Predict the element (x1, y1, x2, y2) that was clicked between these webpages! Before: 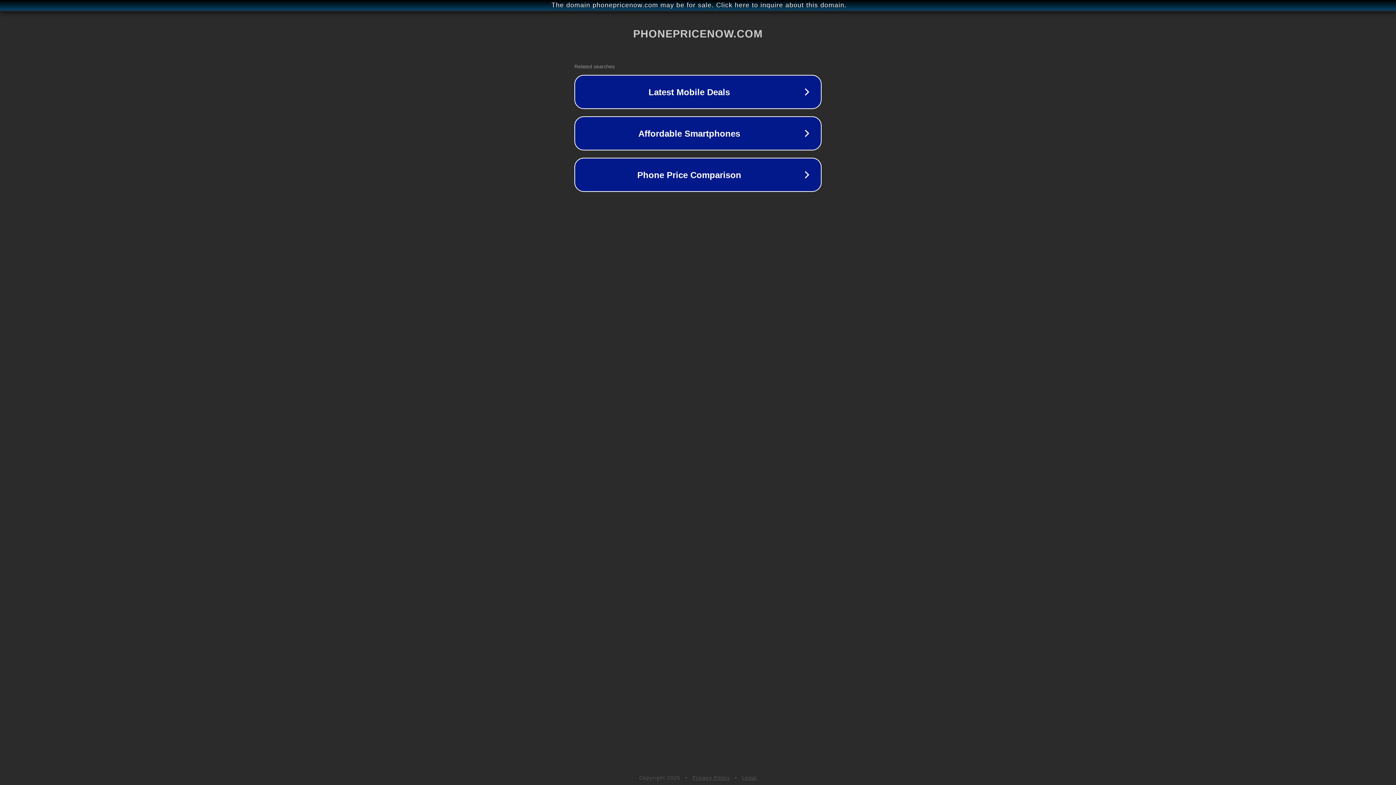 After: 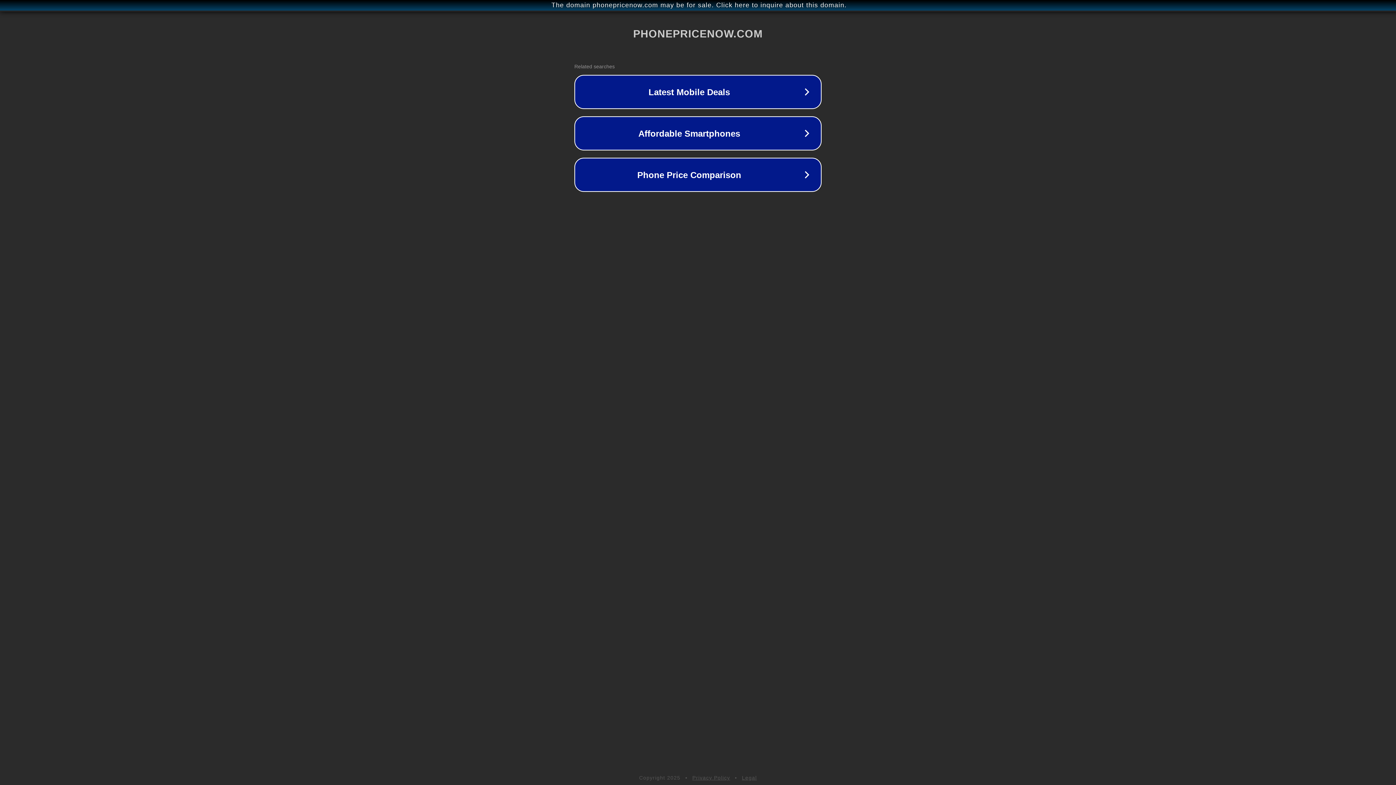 Action: label: Legal bbox: (742, 775, 757, 781)